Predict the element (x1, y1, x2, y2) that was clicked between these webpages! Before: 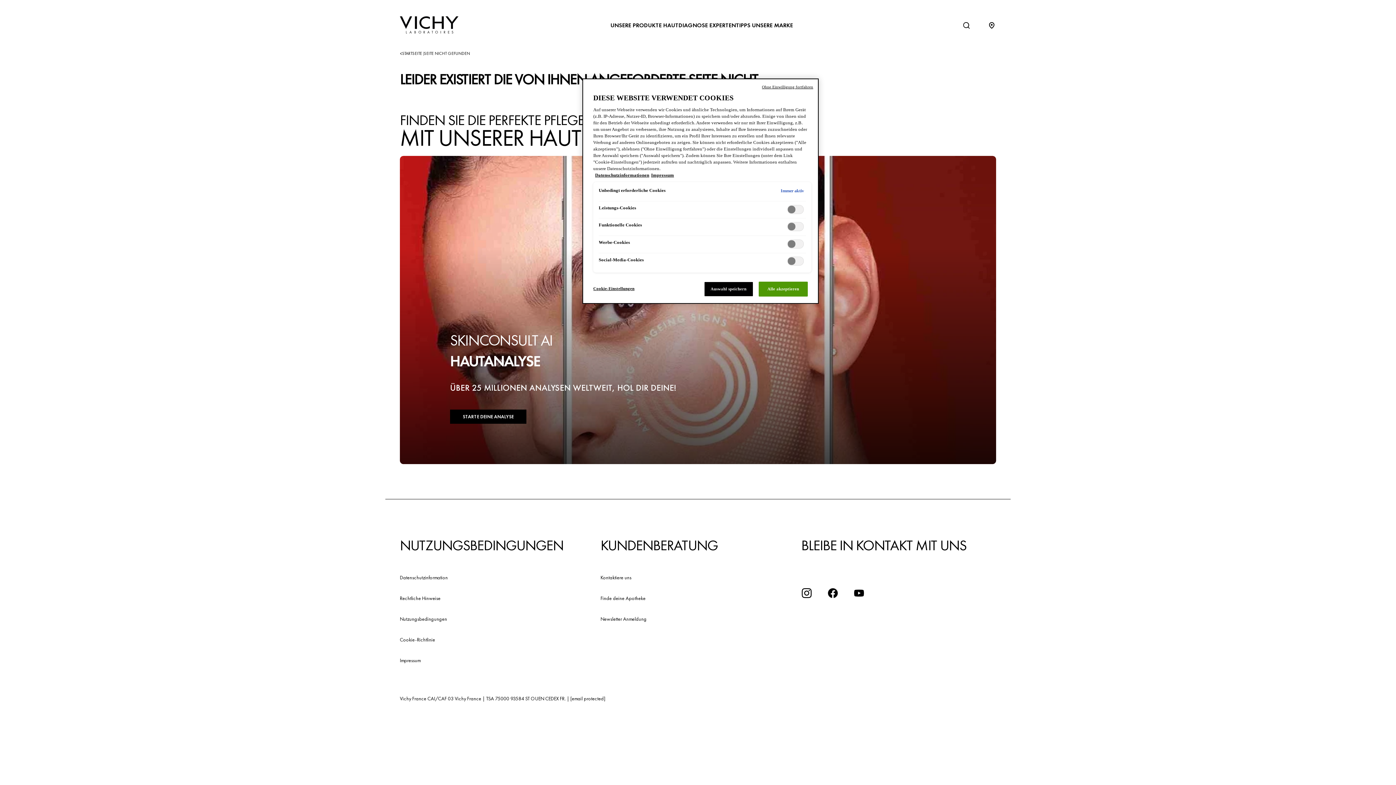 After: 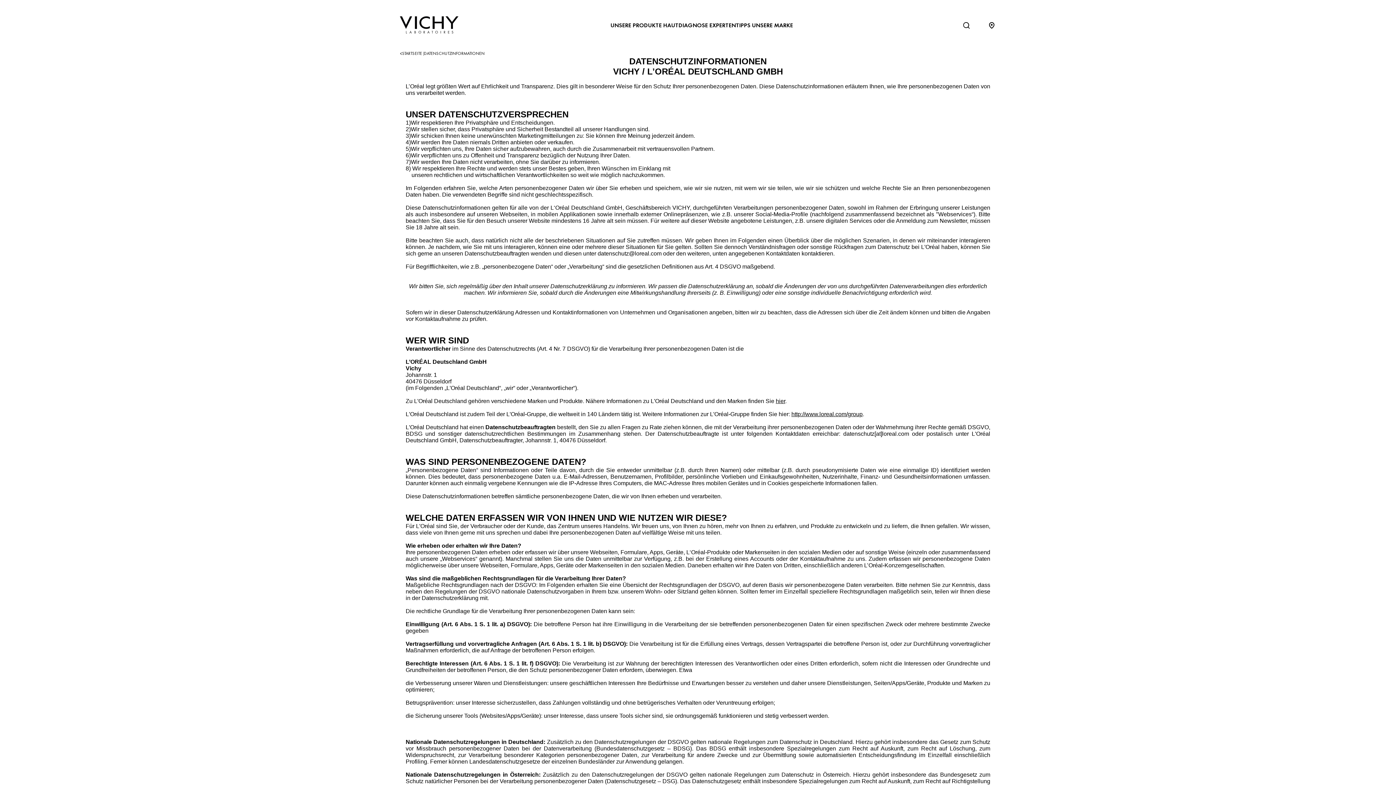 Action: bbox: (400, 574, 448, 581) label: Datenschutzinformation